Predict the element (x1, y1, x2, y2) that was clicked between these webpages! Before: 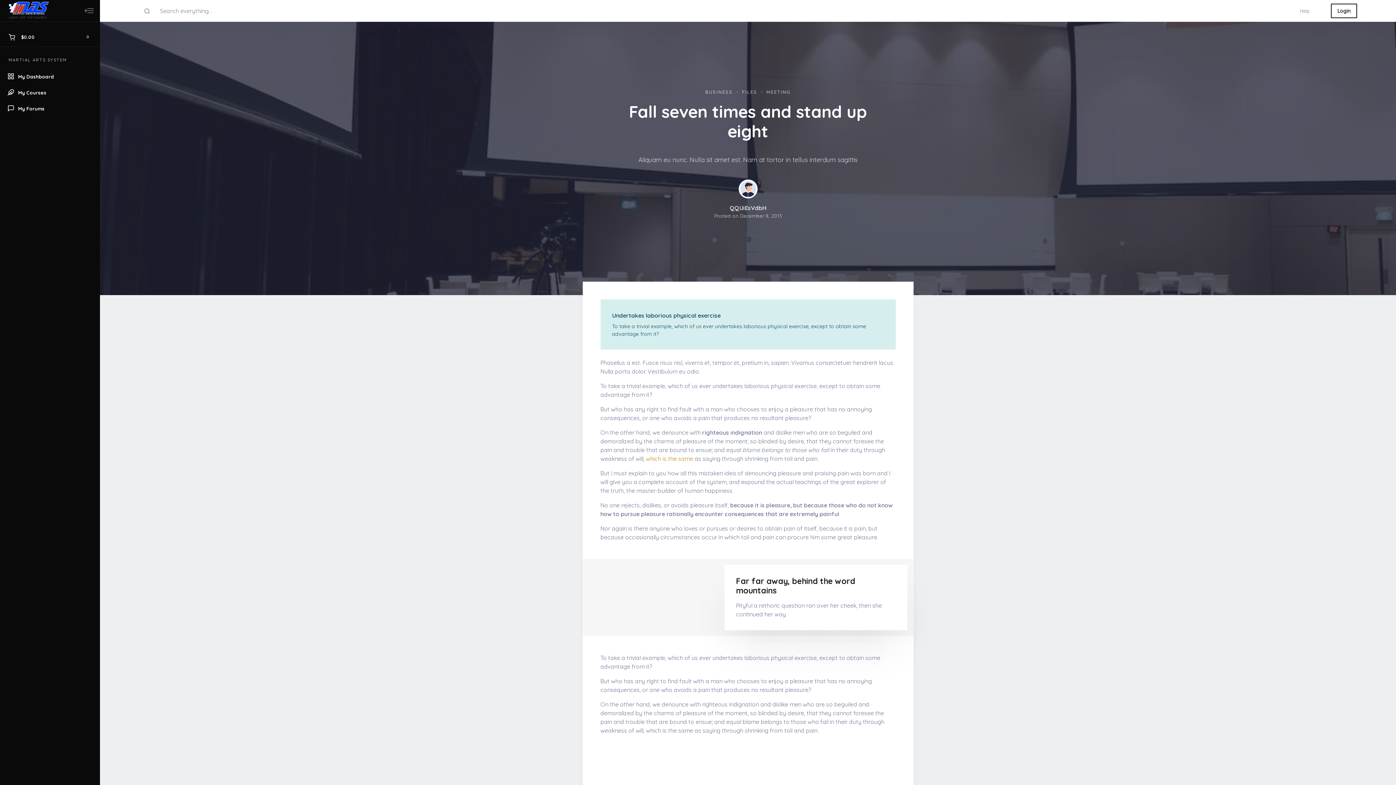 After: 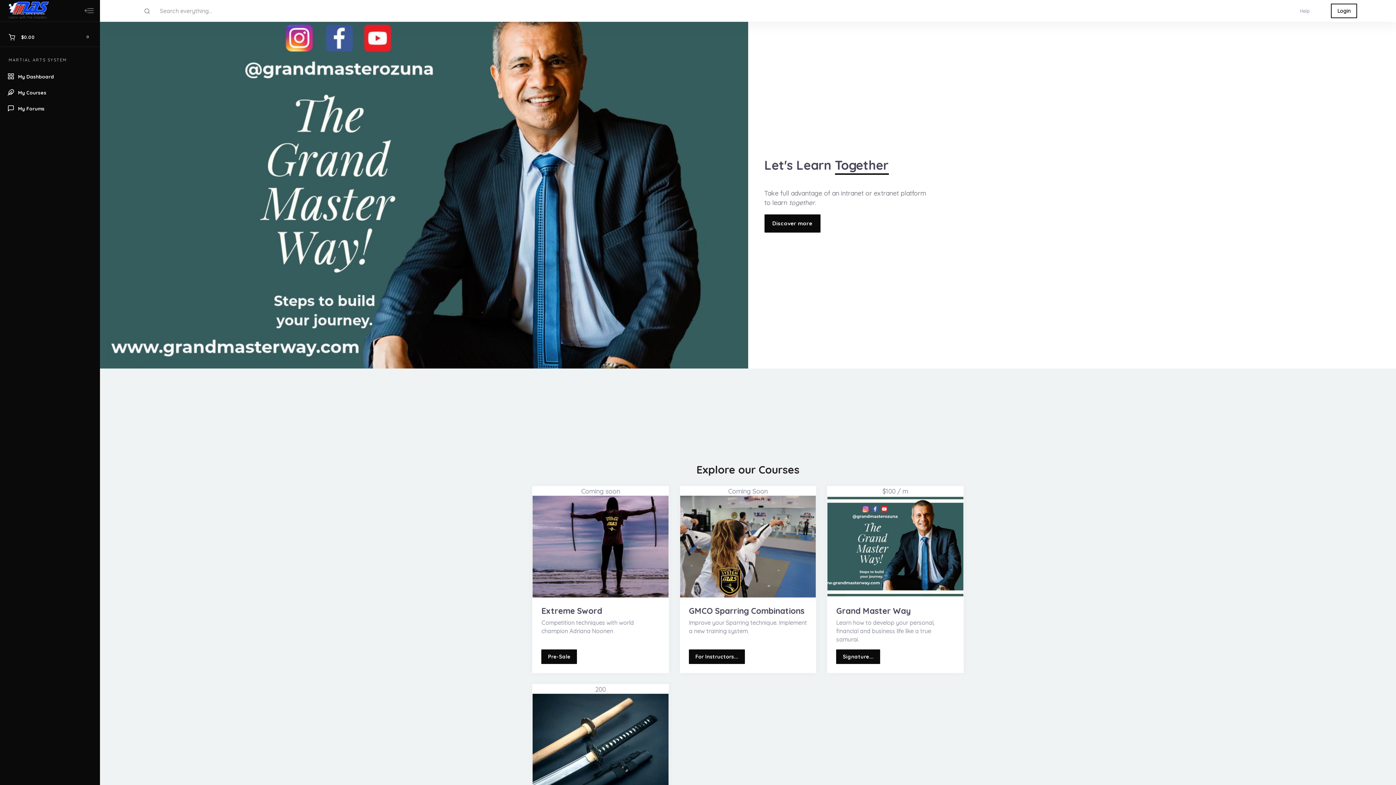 Action: bbox: (8, 3, 48, 11)